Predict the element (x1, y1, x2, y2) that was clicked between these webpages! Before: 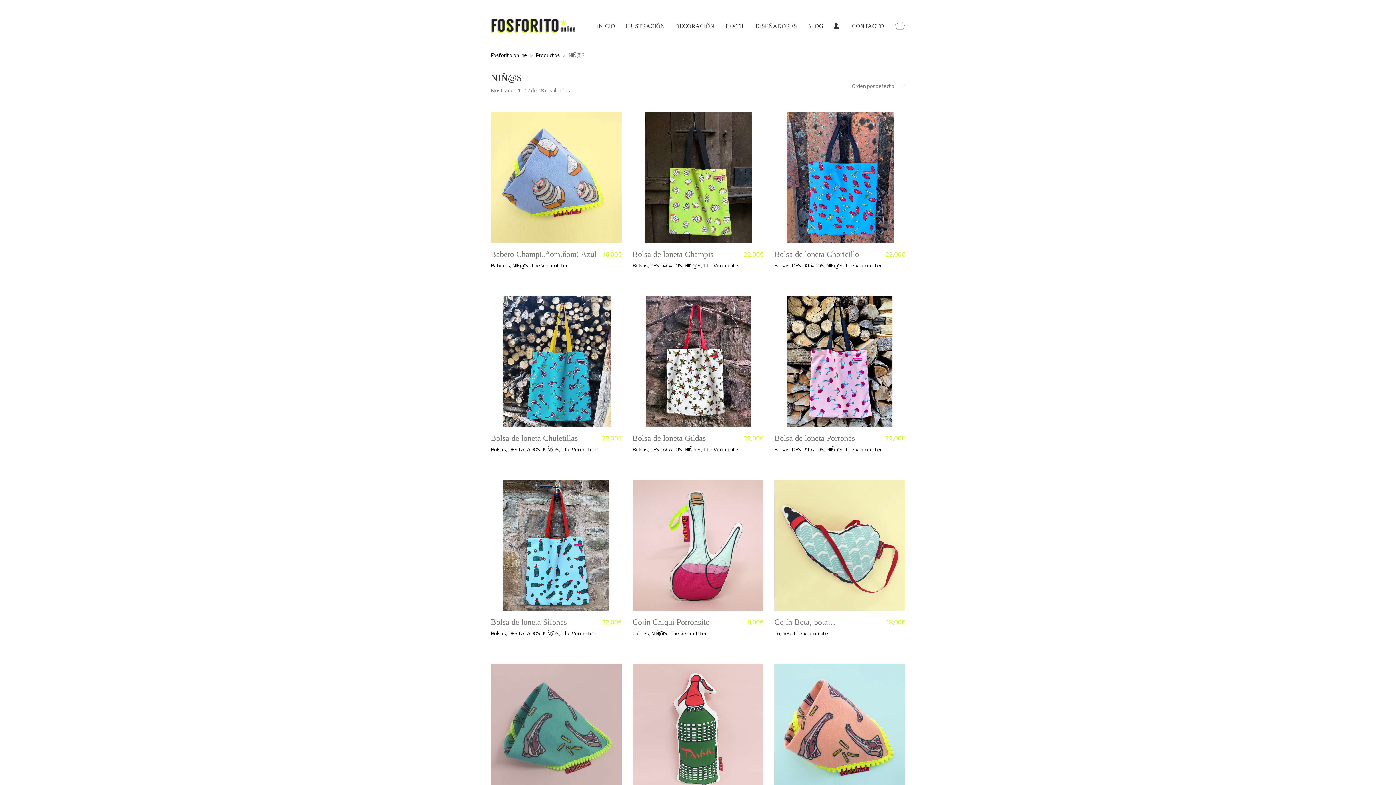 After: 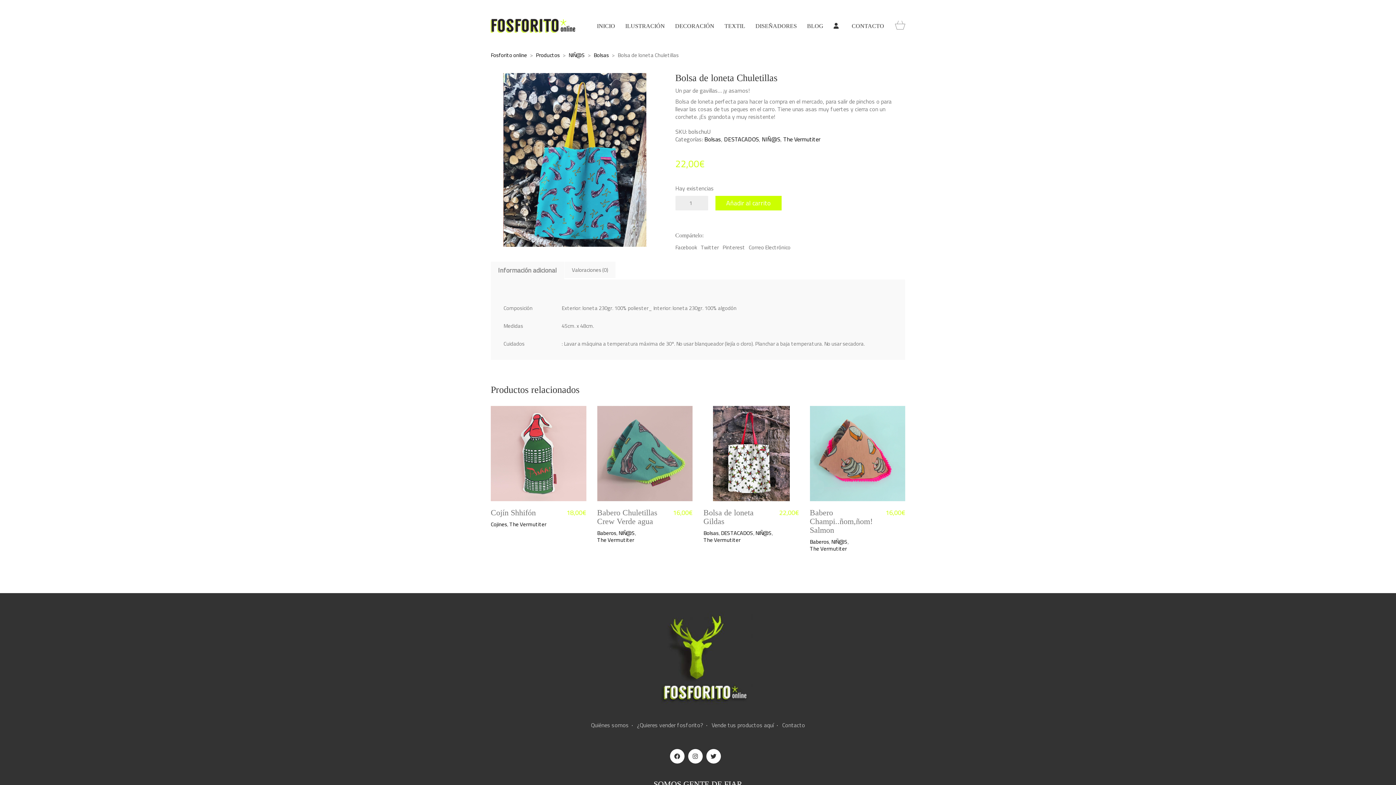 Action: bbox: (490, 295, 621, 426)